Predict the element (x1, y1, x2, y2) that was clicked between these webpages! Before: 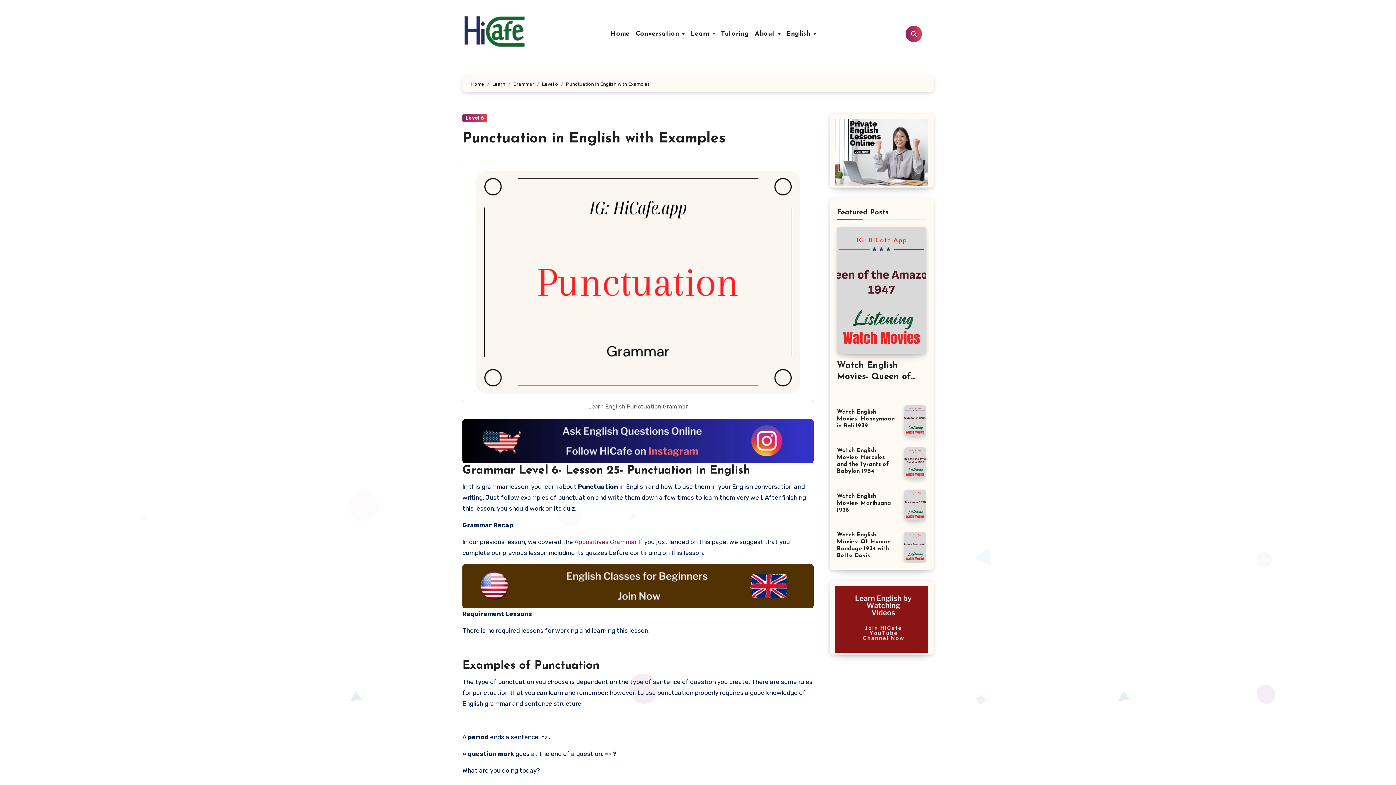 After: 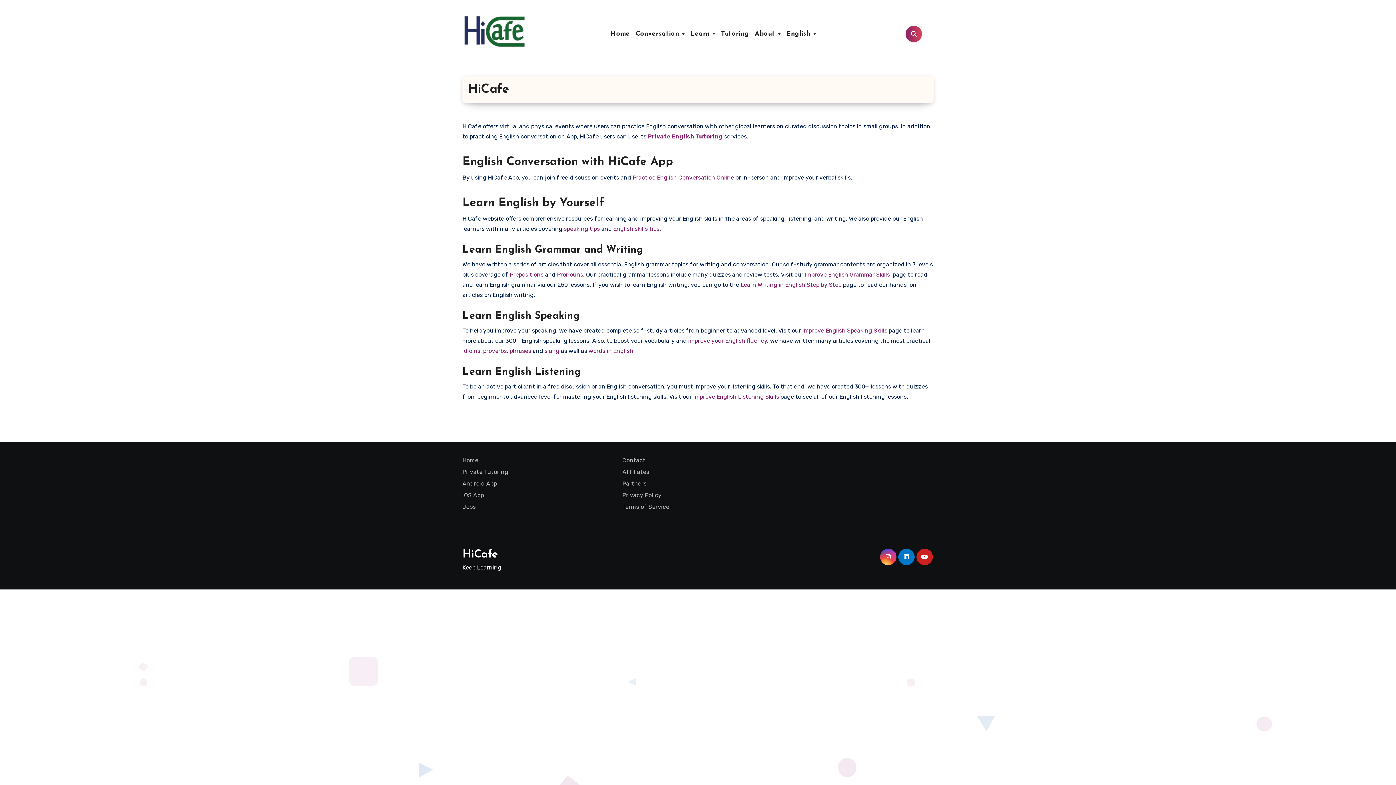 Action: label: Home bbox: (607, 29, 632, 38)